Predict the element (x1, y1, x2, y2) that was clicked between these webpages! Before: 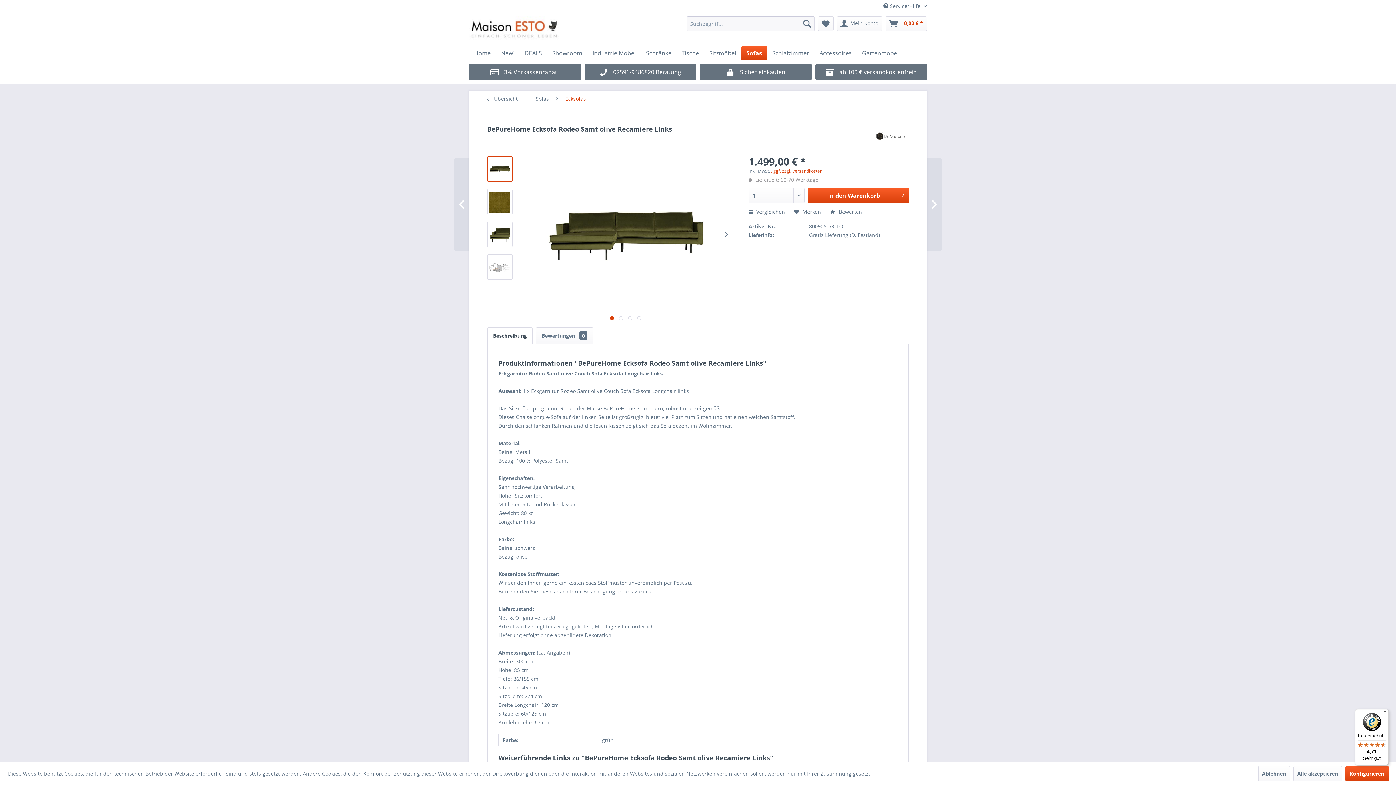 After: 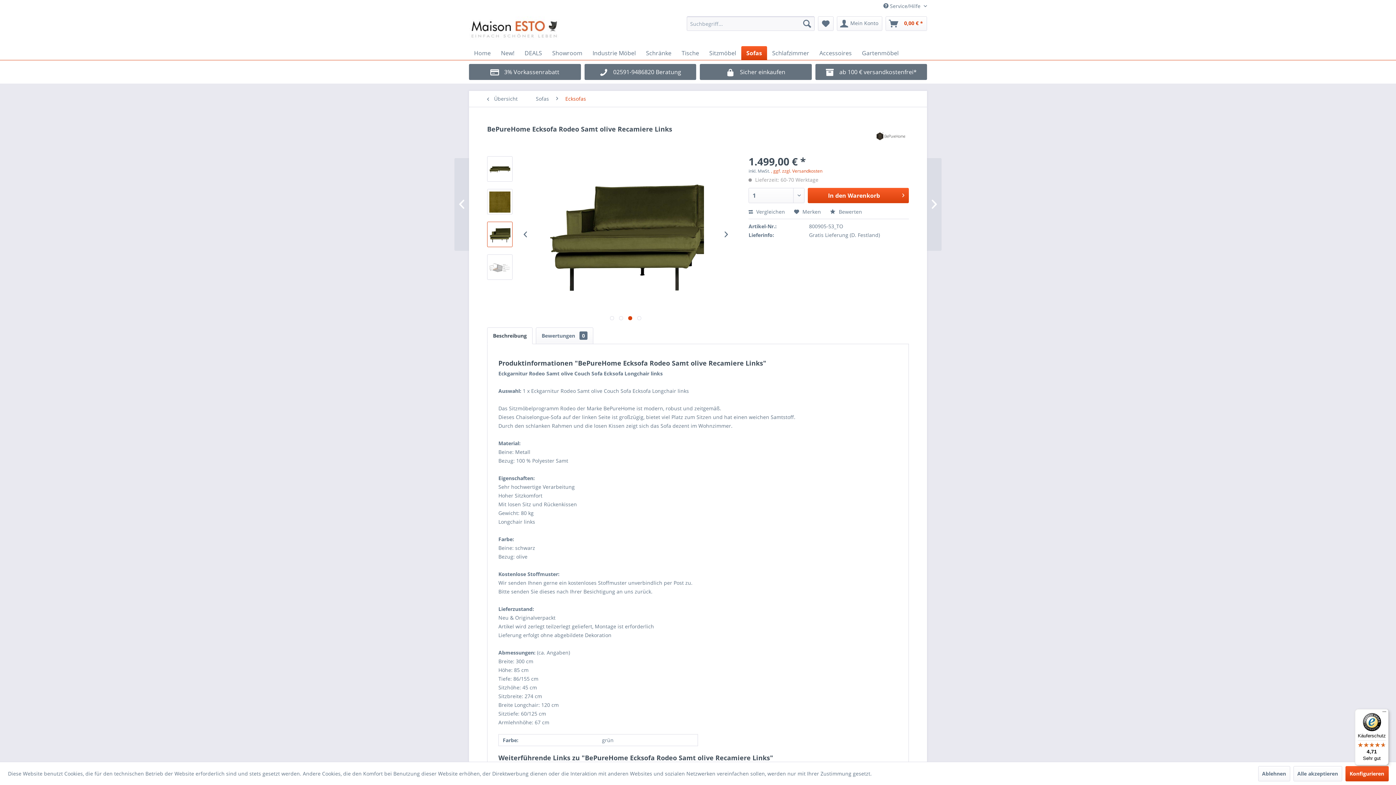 Action: bbox: (628, 316, 632, 320) label:  